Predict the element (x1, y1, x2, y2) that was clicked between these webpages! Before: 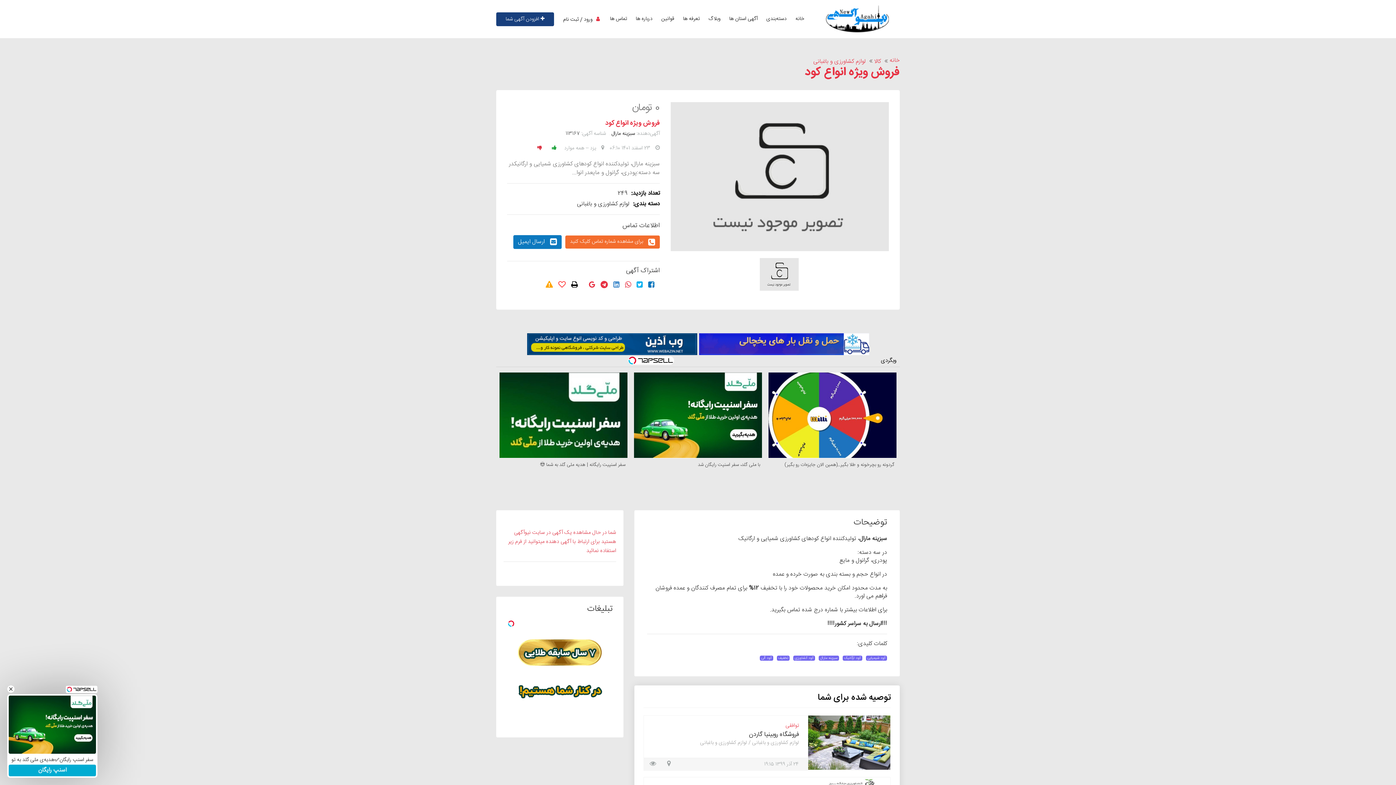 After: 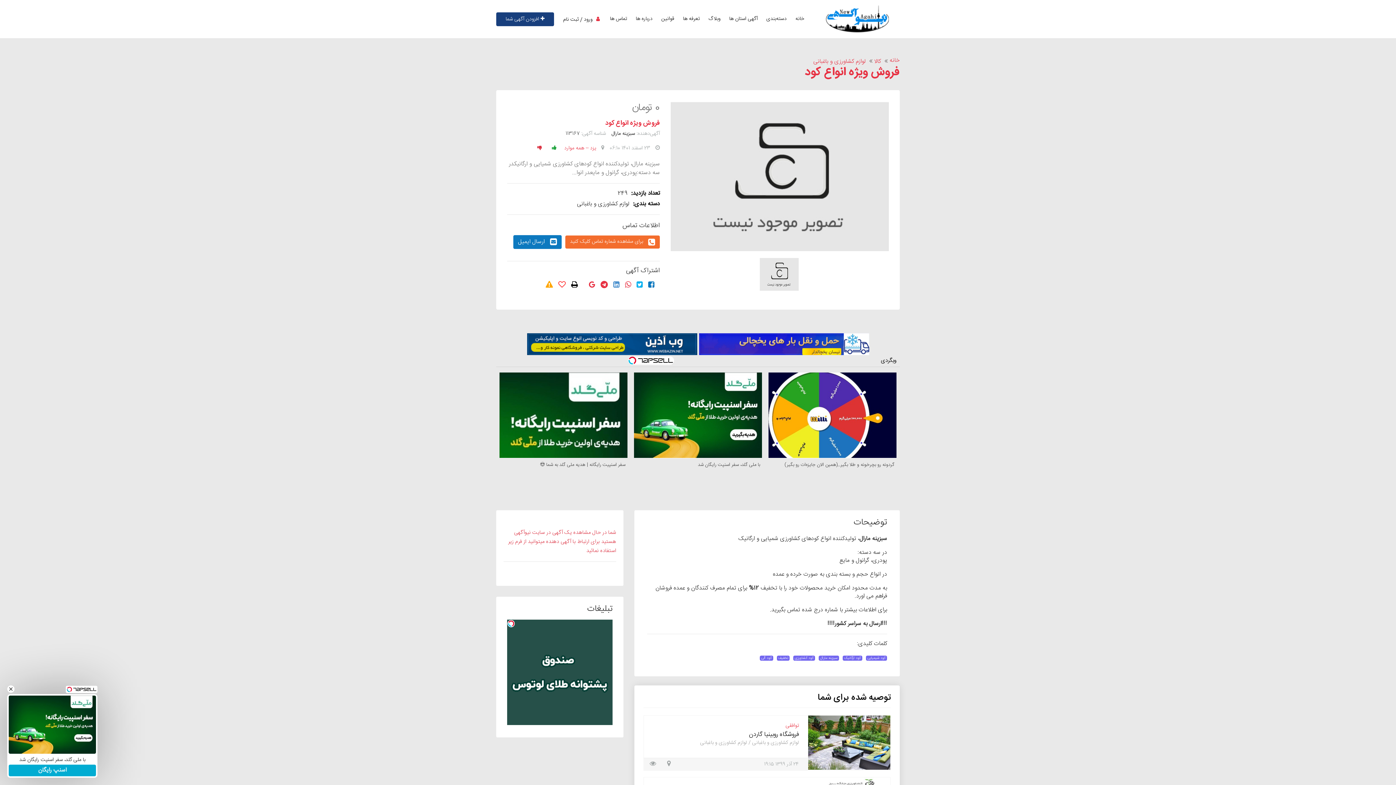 Action: bbox: (564, 144, 596, 152) label: یزد -- همه موارد